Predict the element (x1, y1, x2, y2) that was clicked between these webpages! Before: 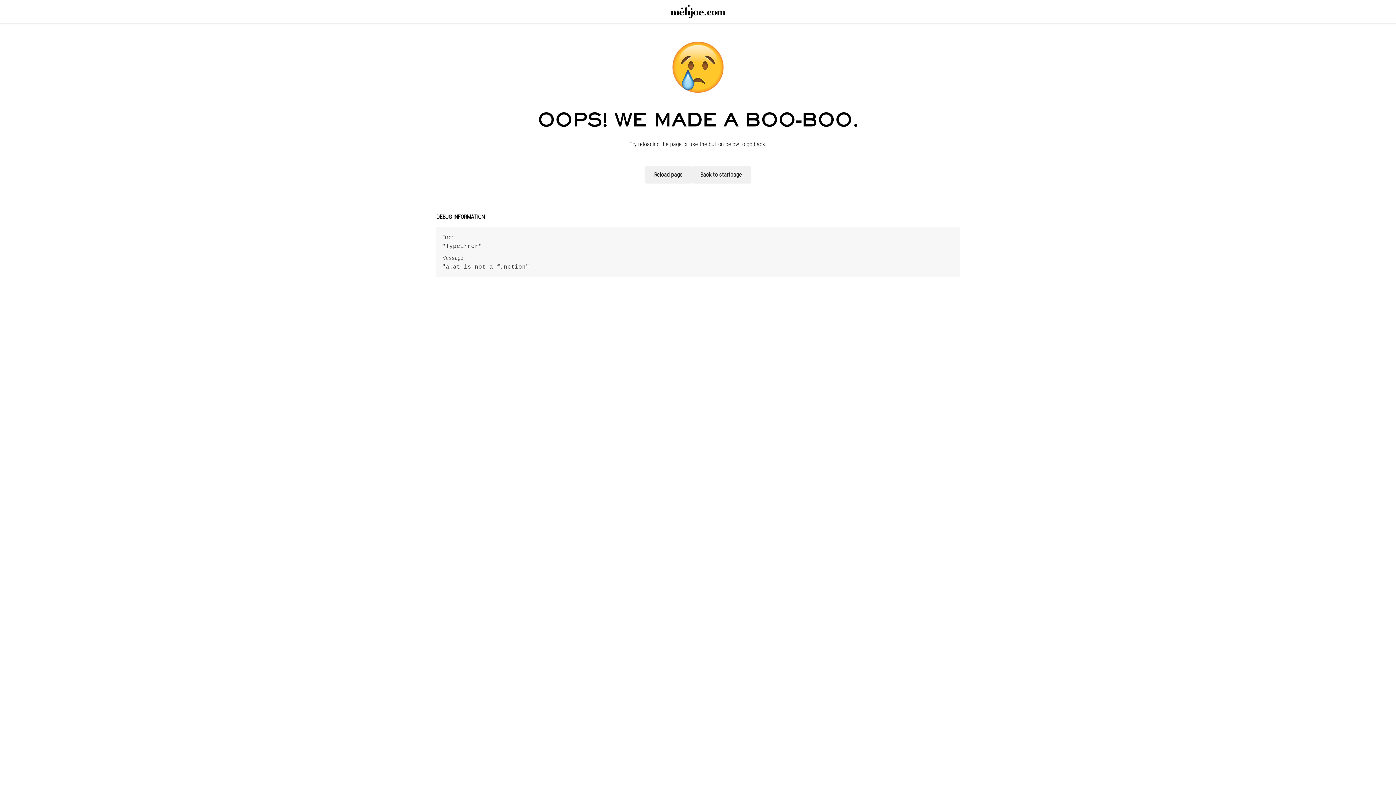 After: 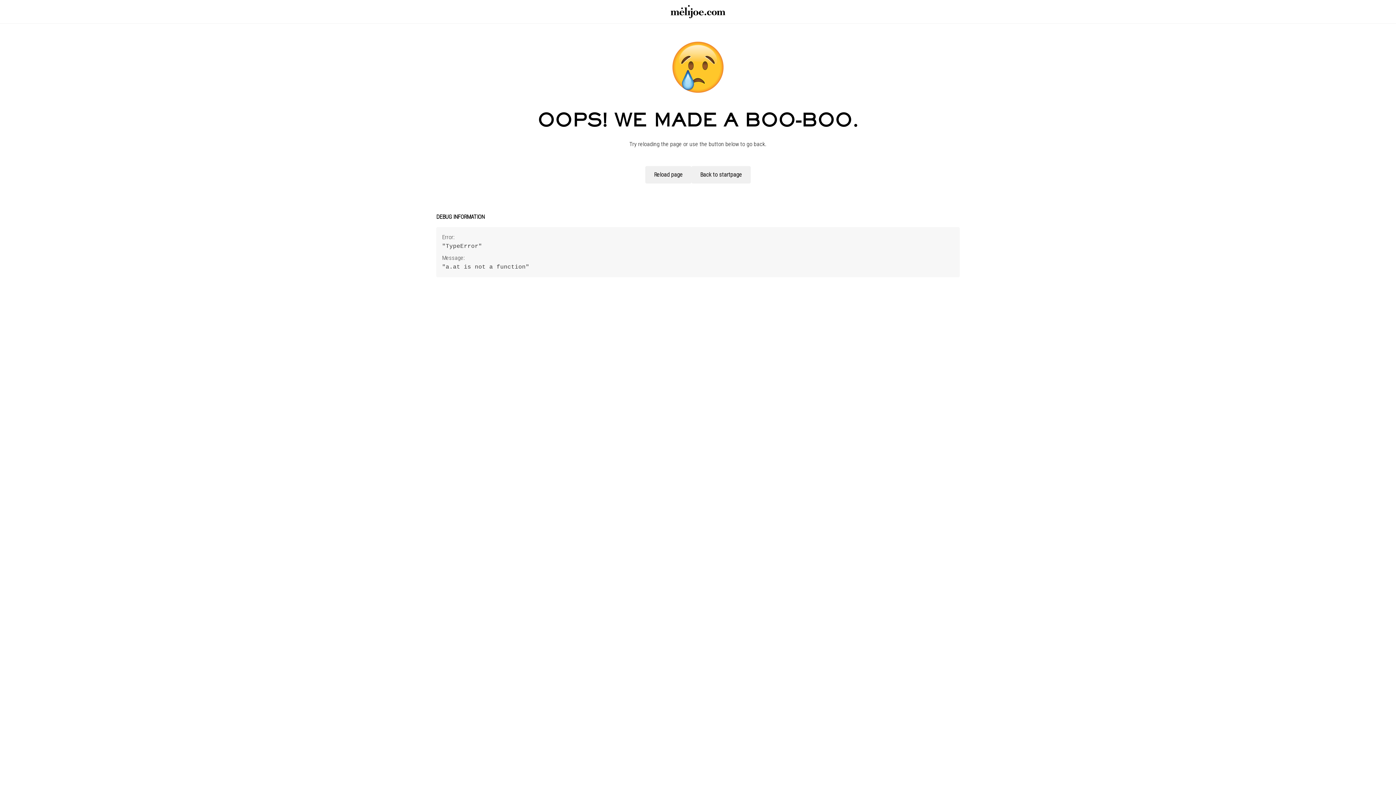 Action: bbox: (0, 0, 1396, 23)